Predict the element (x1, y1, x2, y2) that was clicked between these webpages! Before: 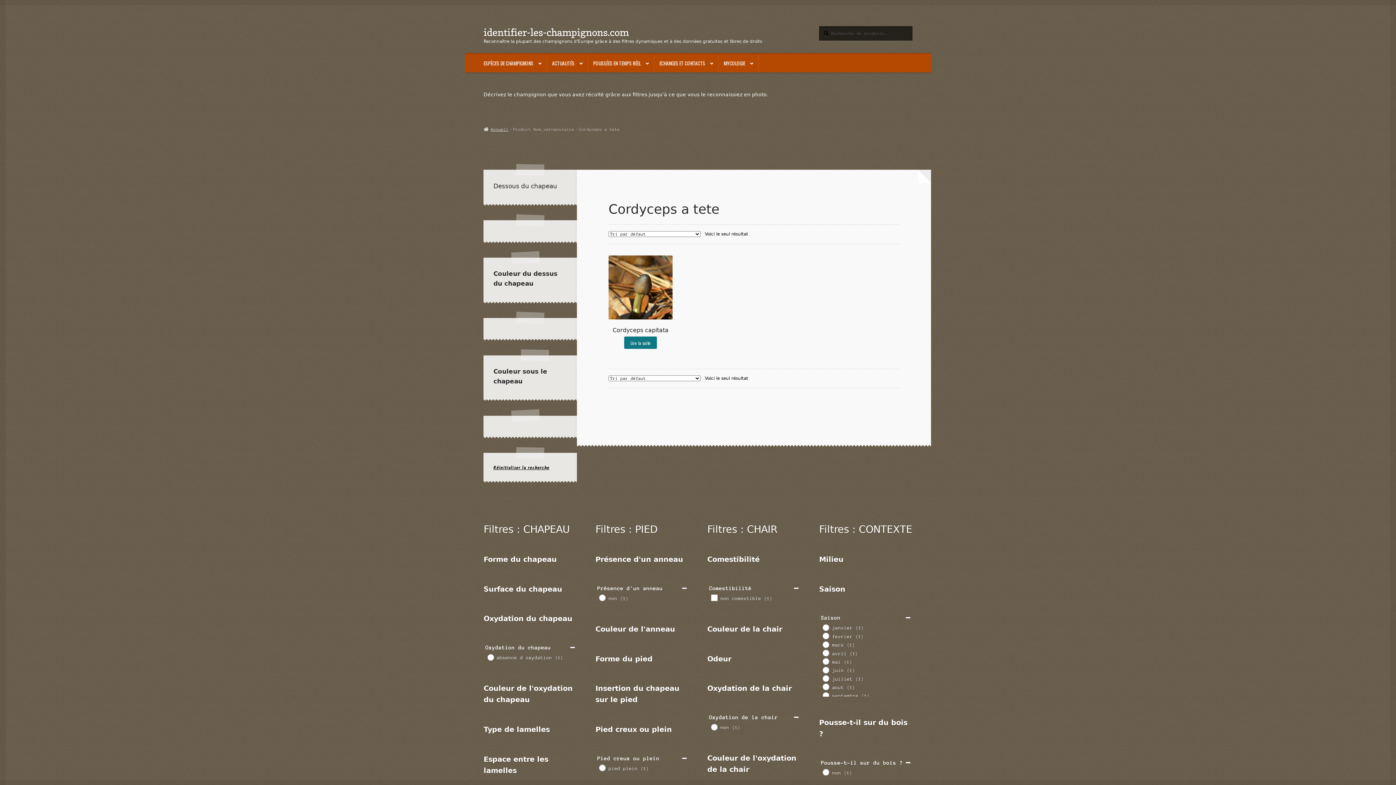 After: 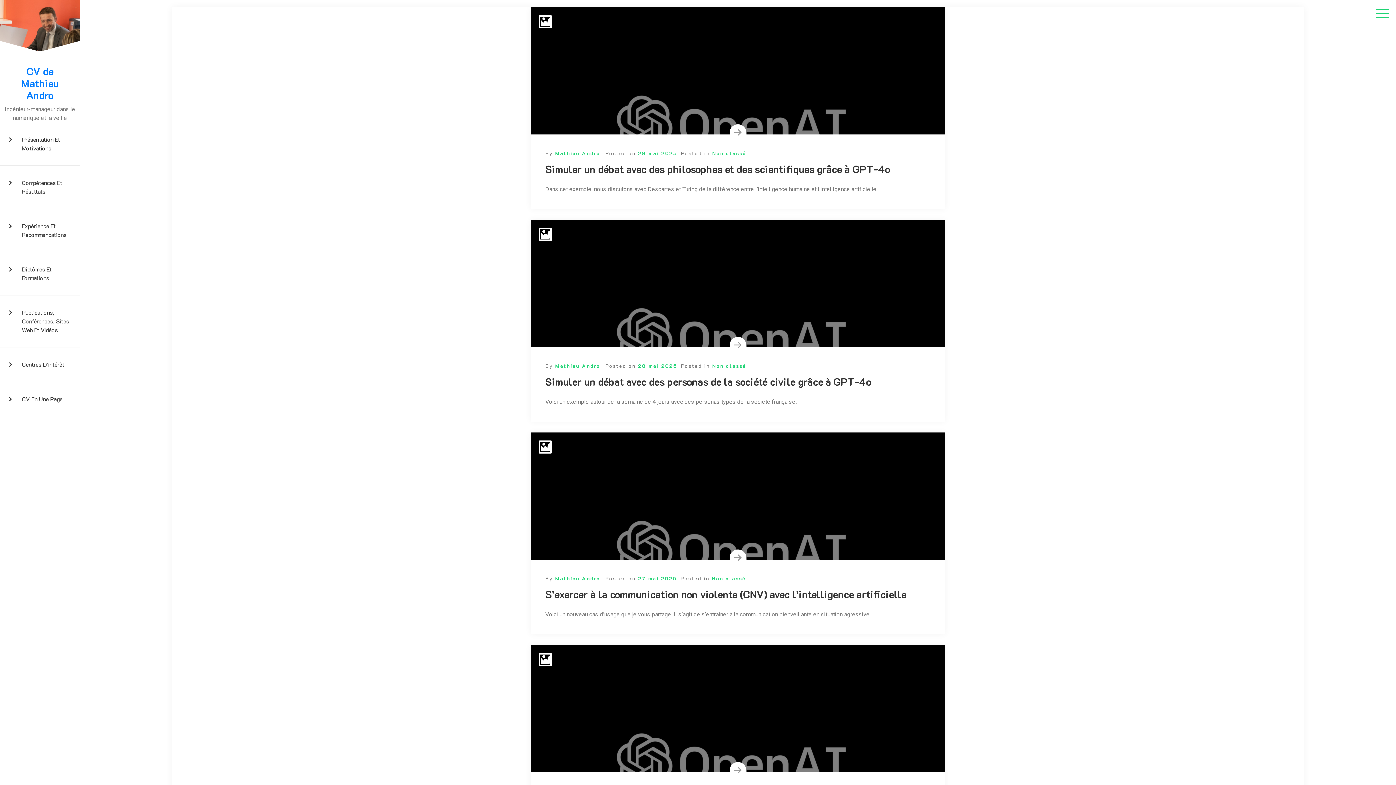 Action: bbox: (654, 54, 718, 72) label: ECHANGES ET CONTACTS